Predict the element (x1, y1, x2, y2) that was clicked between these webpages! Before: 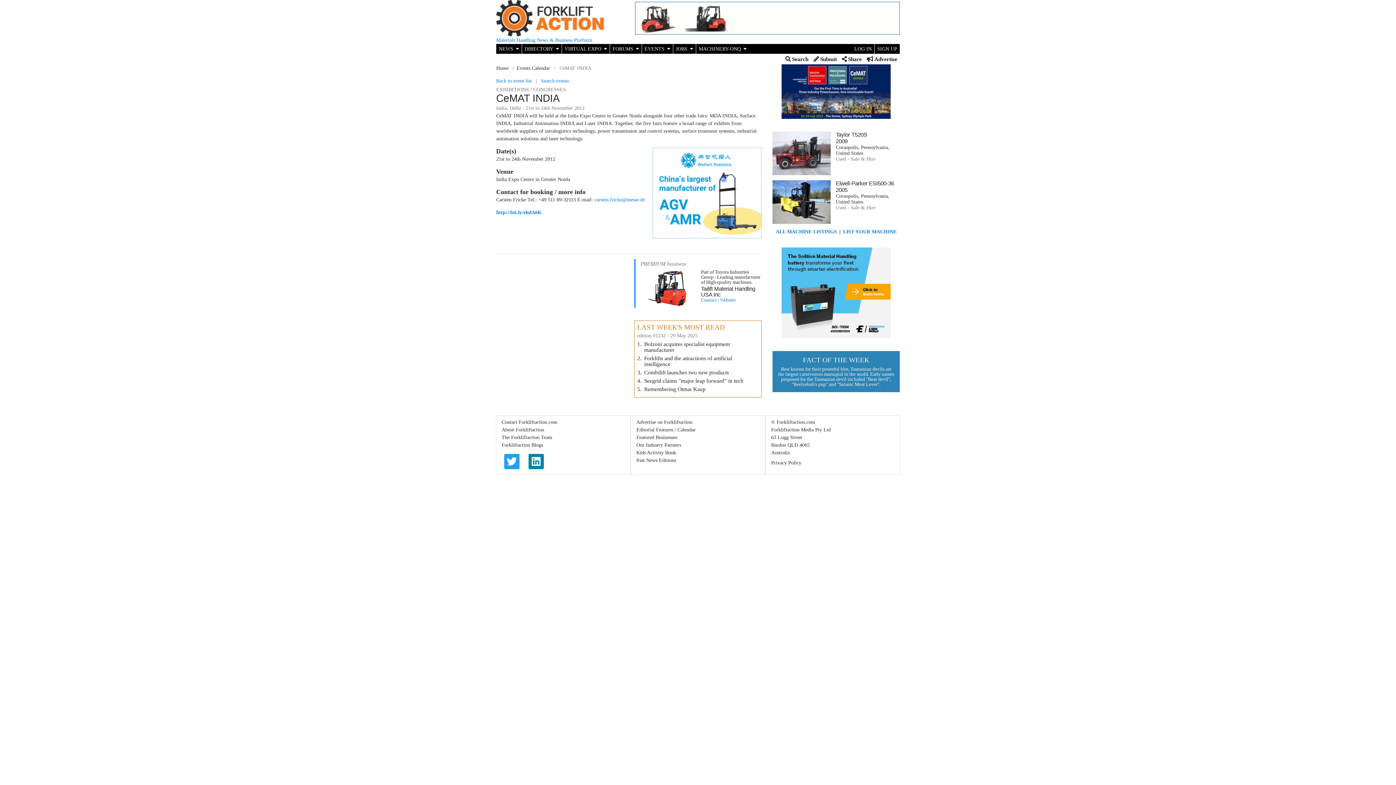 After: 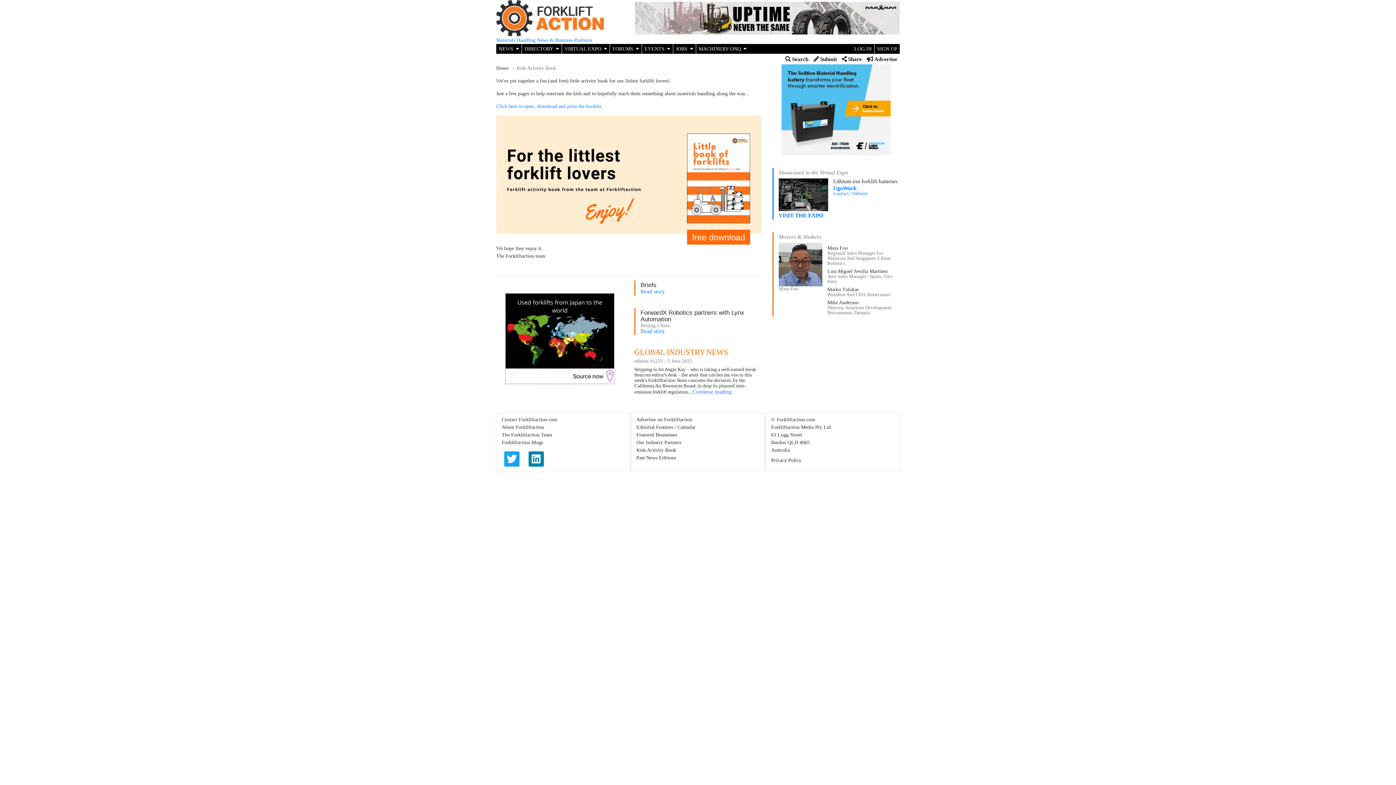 Action: bbox: (636, 450, 676, 455) label: Kids Activity Book